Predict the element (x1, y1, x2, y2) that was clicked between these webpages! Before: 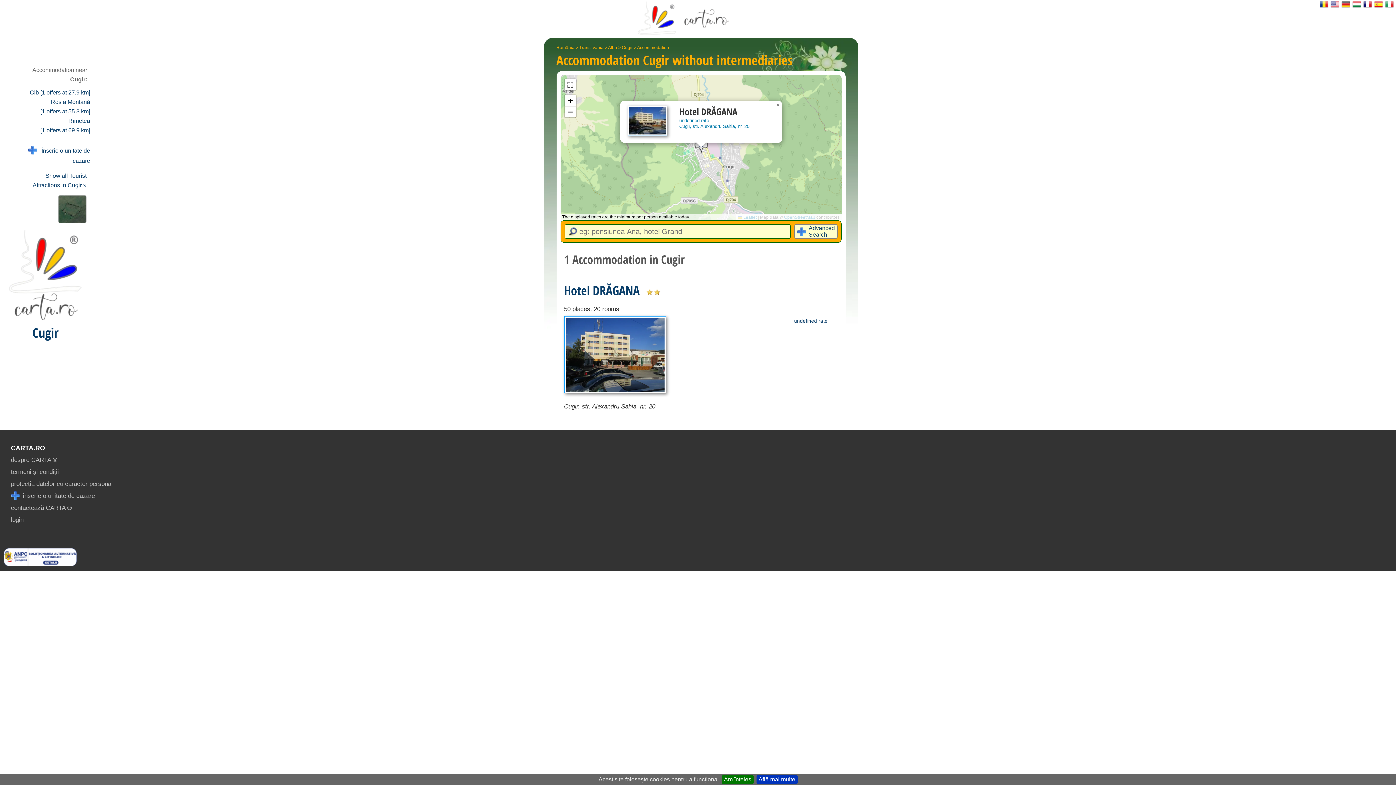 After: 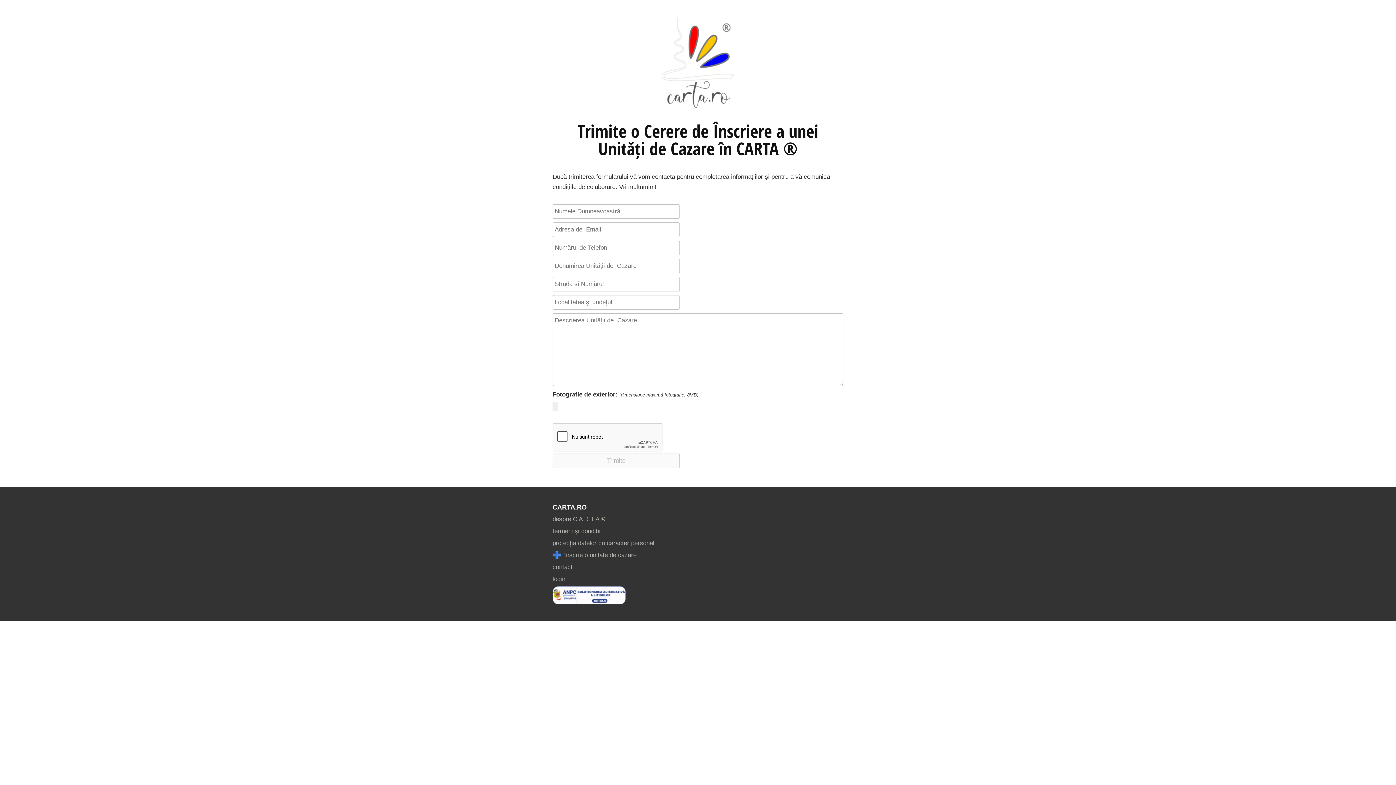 Action: bbox: (14, 146, 90, 165) label:    Înscrie o unitate de cazare